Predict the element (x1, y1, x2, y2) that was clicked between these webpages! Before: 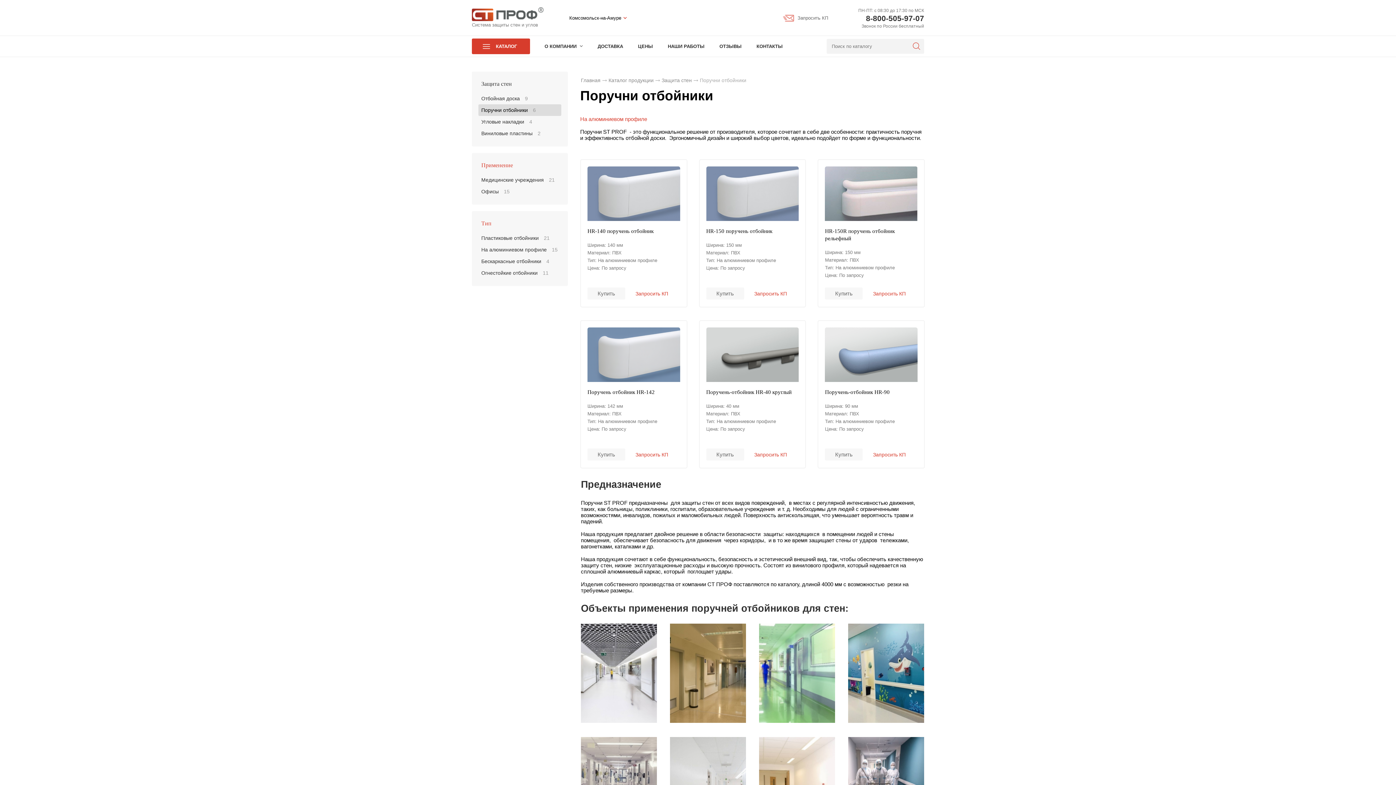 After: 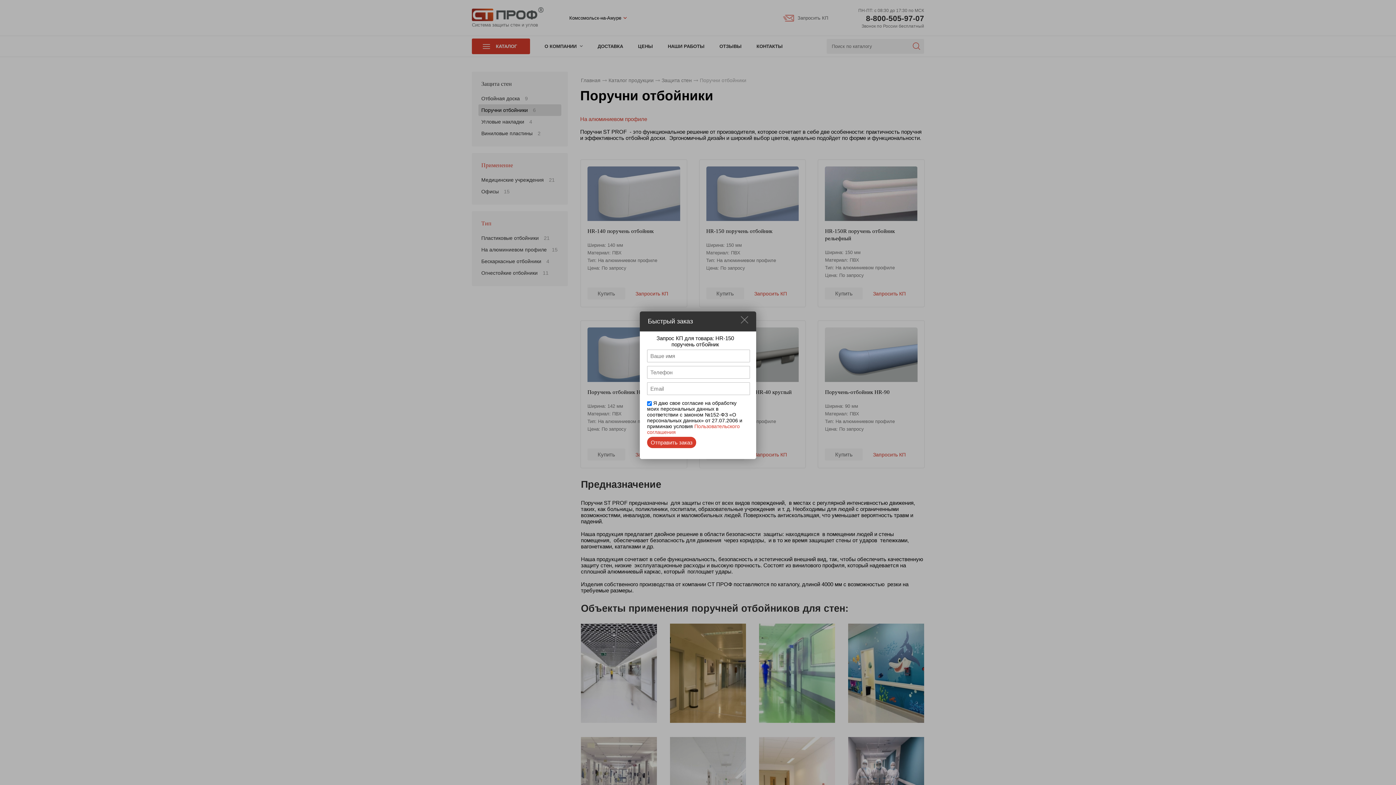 Action: label: Запросить КП bbox: (750, 289, 787, 298)